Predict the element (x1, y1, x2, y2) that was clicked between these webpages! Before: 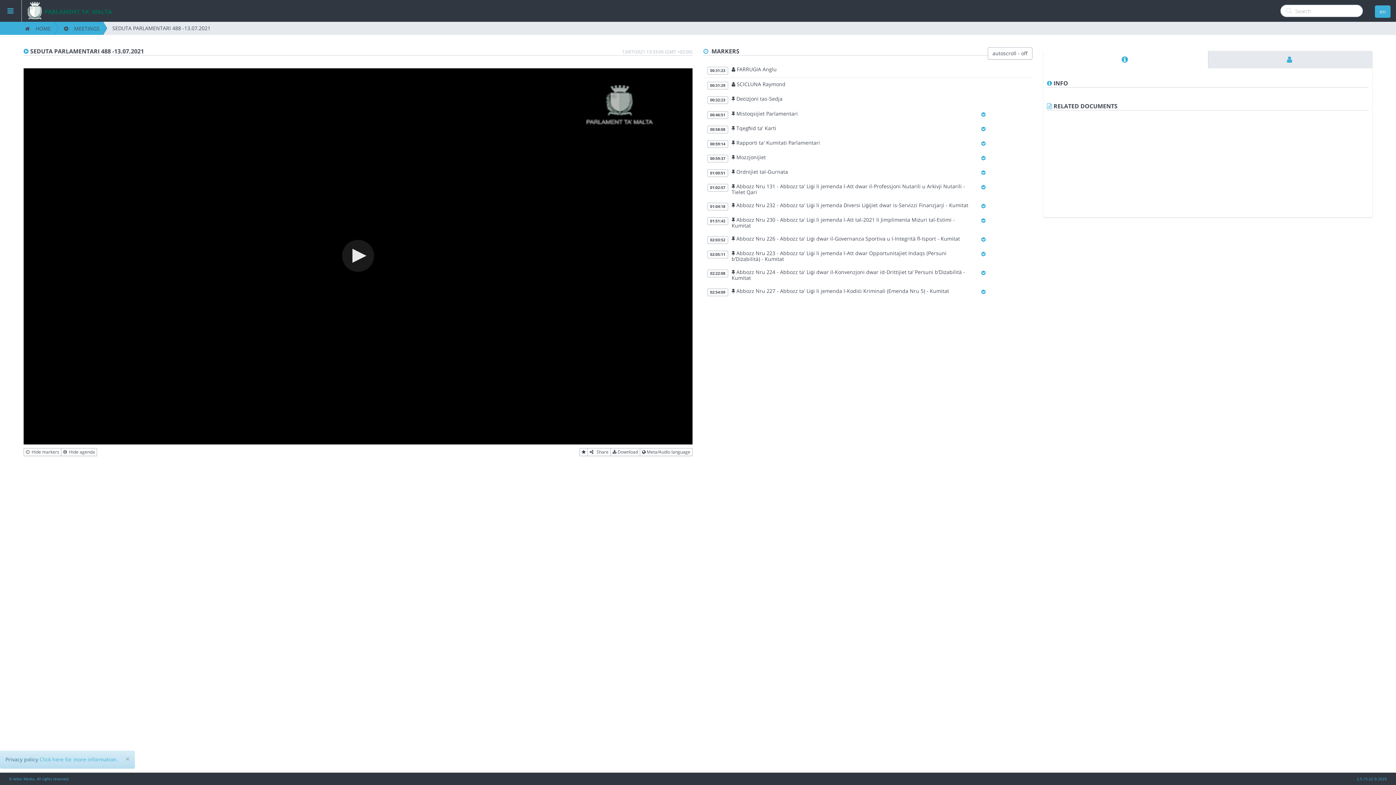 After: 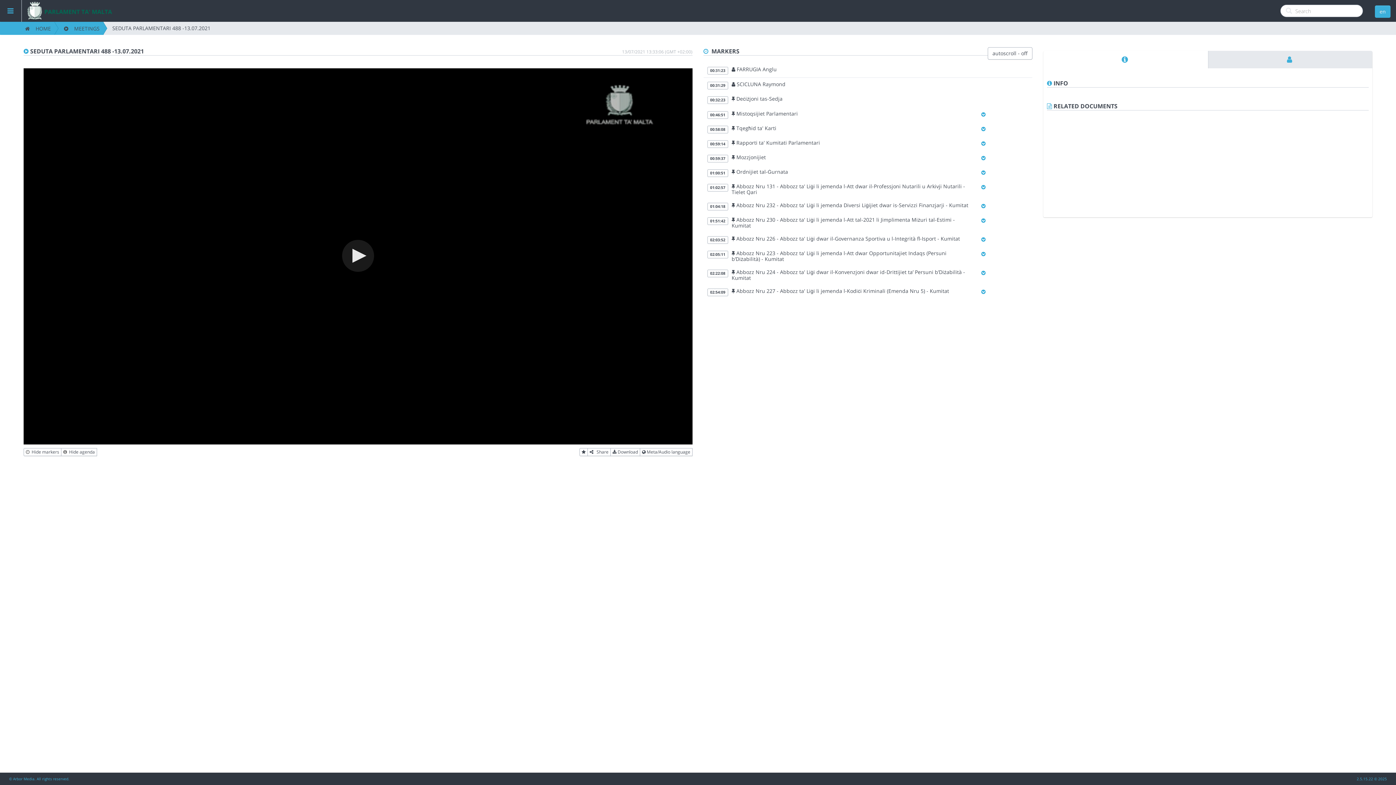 Action: label: × bbox: (125, 755, 129, 763)